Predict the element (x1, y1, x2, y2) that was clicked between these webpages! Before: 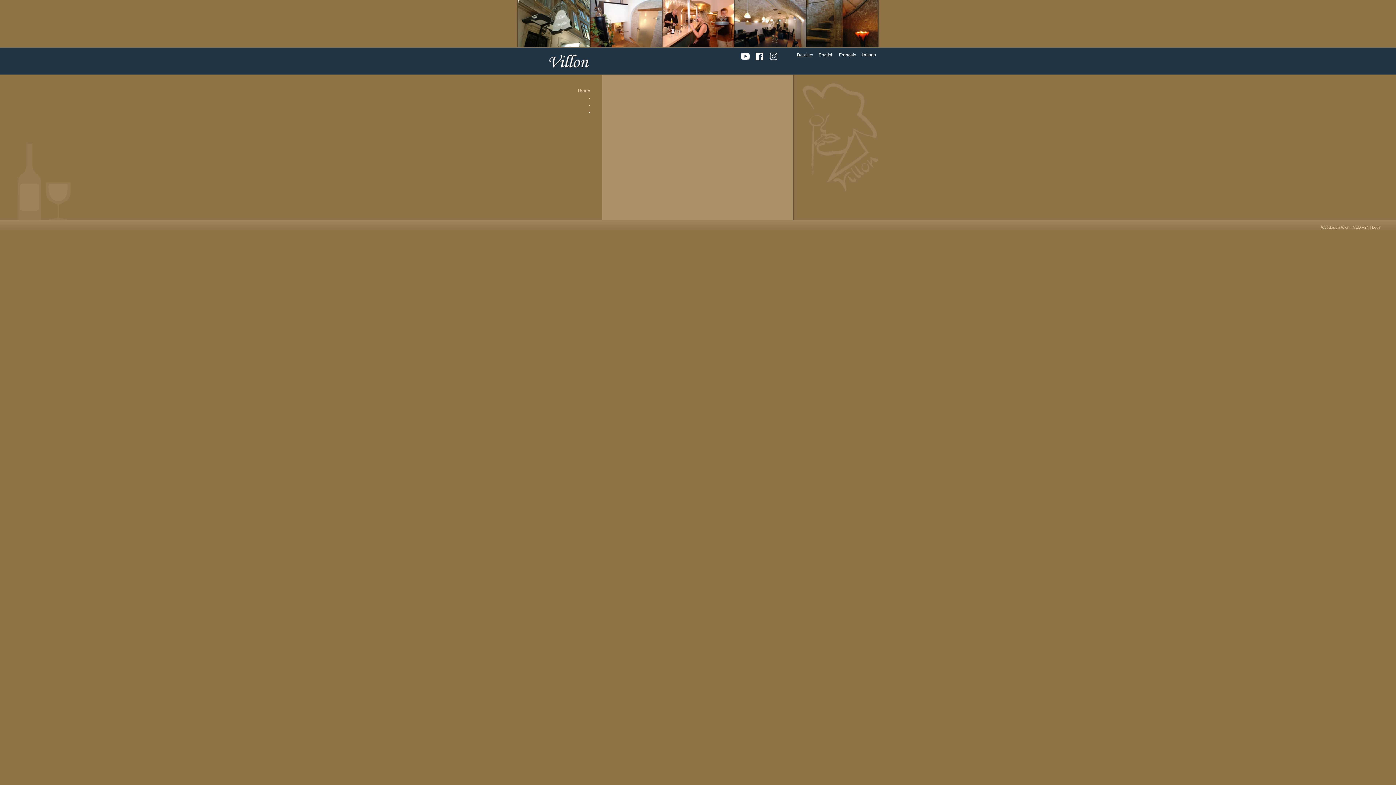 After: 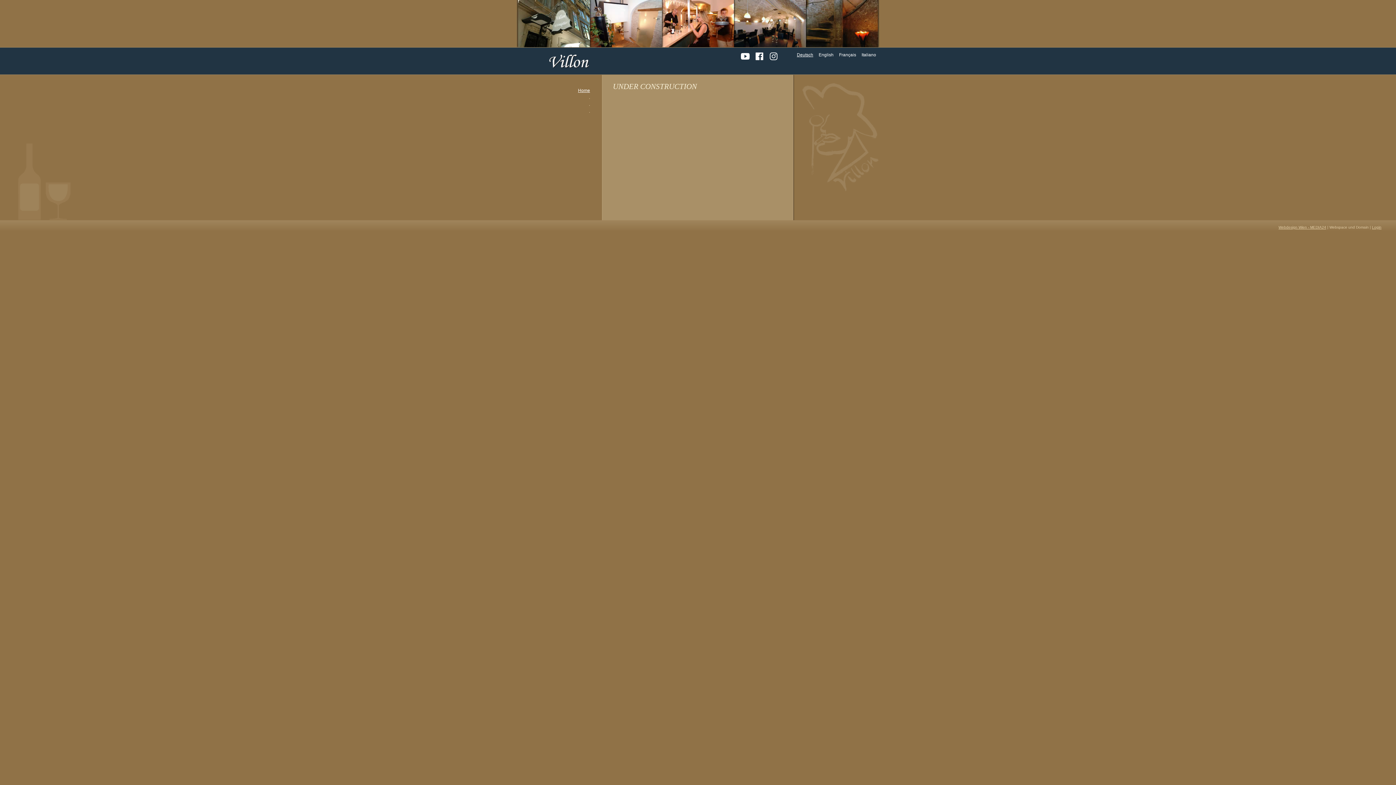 Action: label: Villon Weinbar - Weinclub bbox: (548, 53, 589, 68)